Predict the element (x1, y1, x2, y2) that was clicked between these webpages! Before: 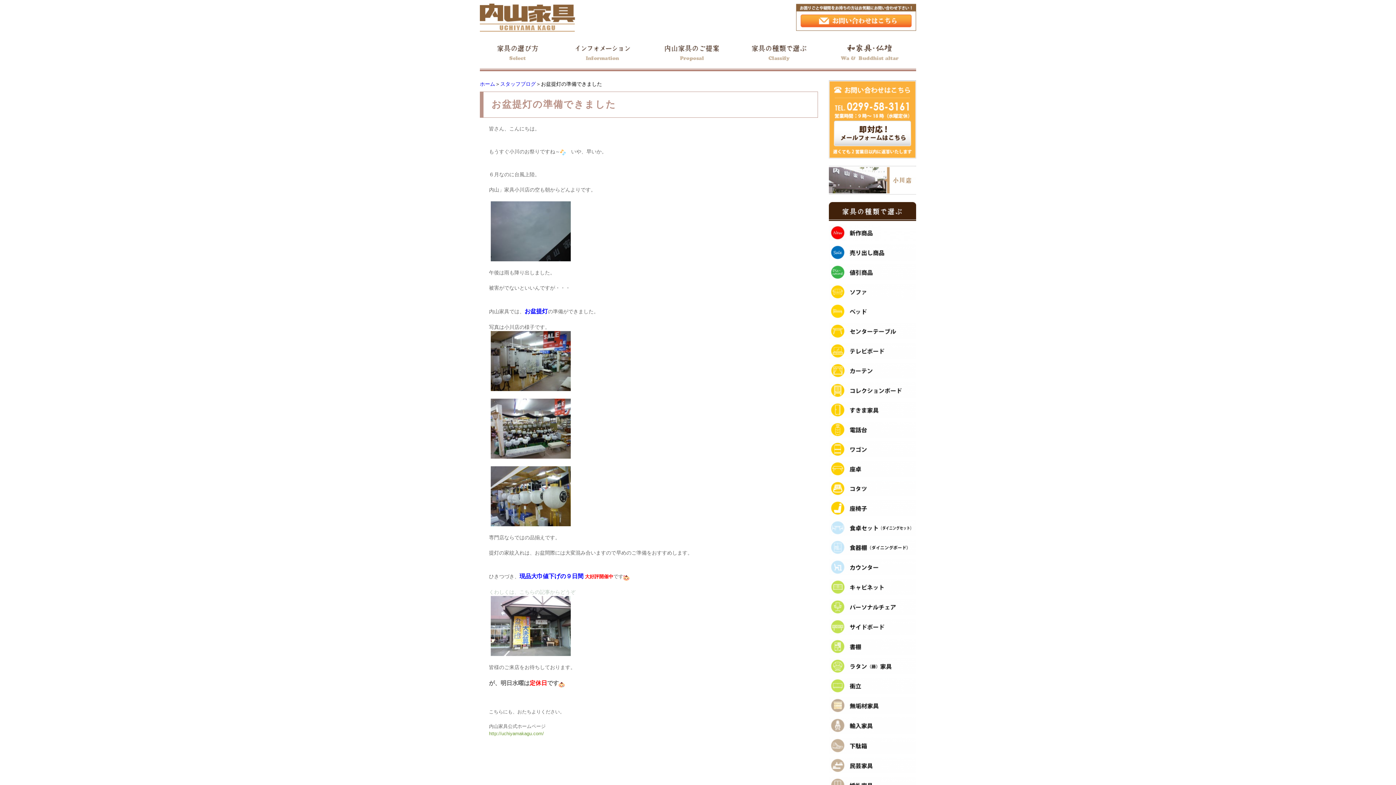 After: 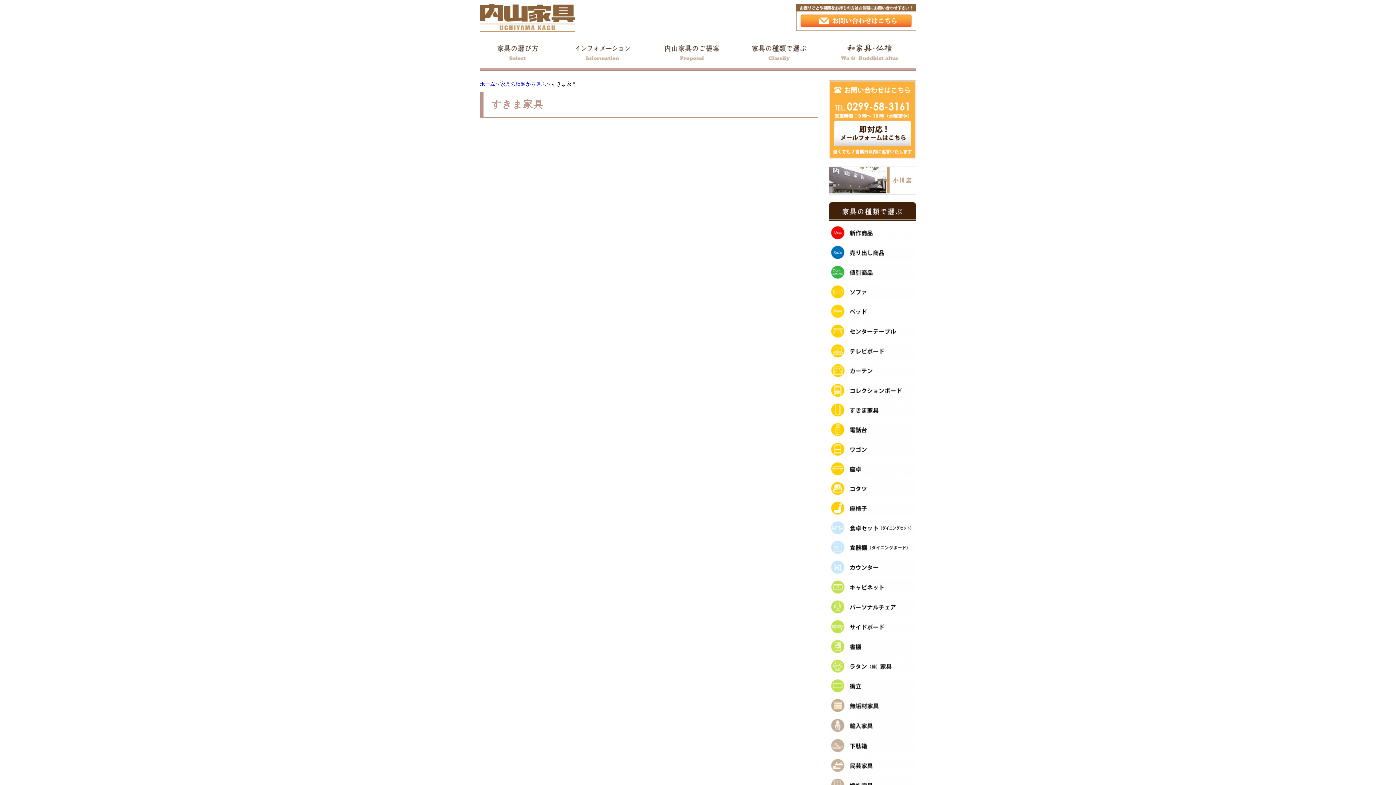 Action: bbox: (829, 412, 916, 418)